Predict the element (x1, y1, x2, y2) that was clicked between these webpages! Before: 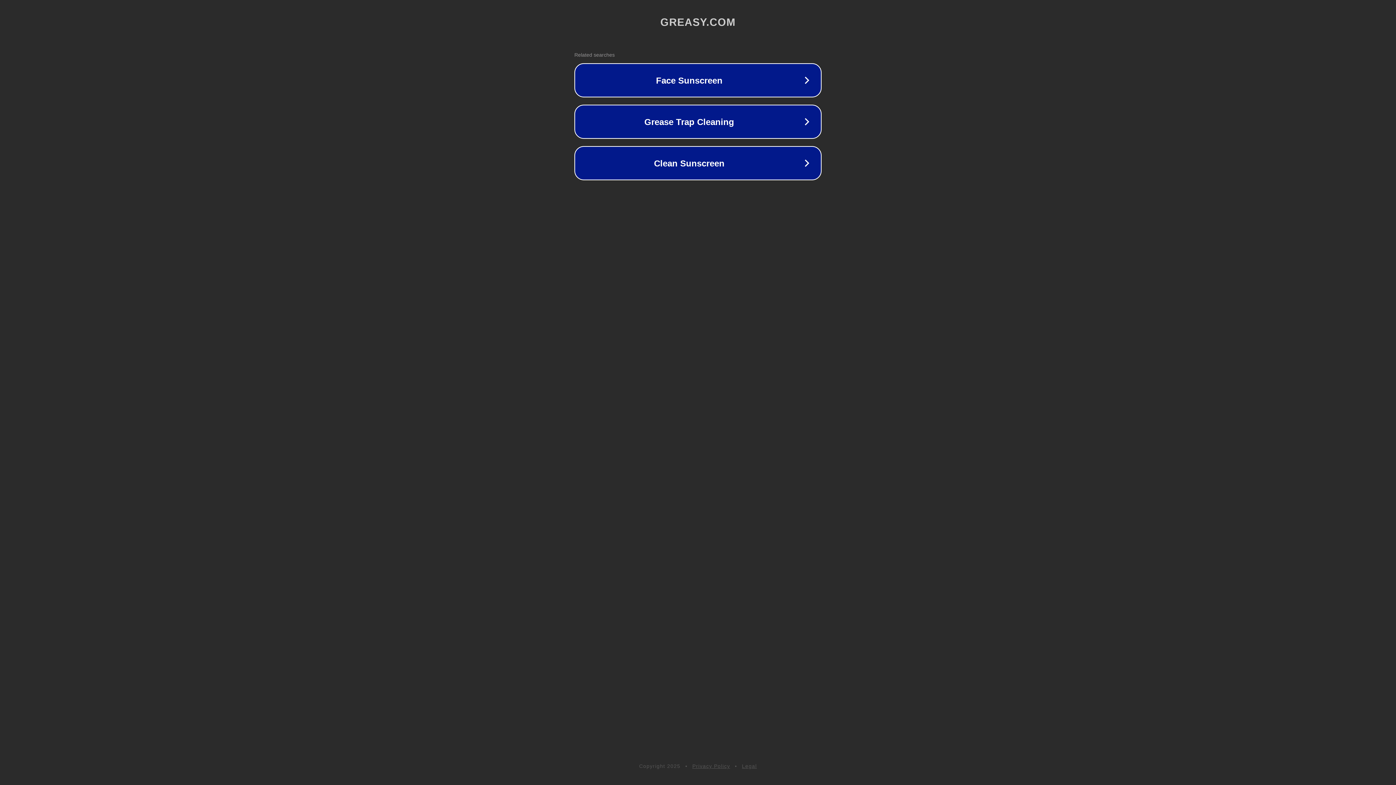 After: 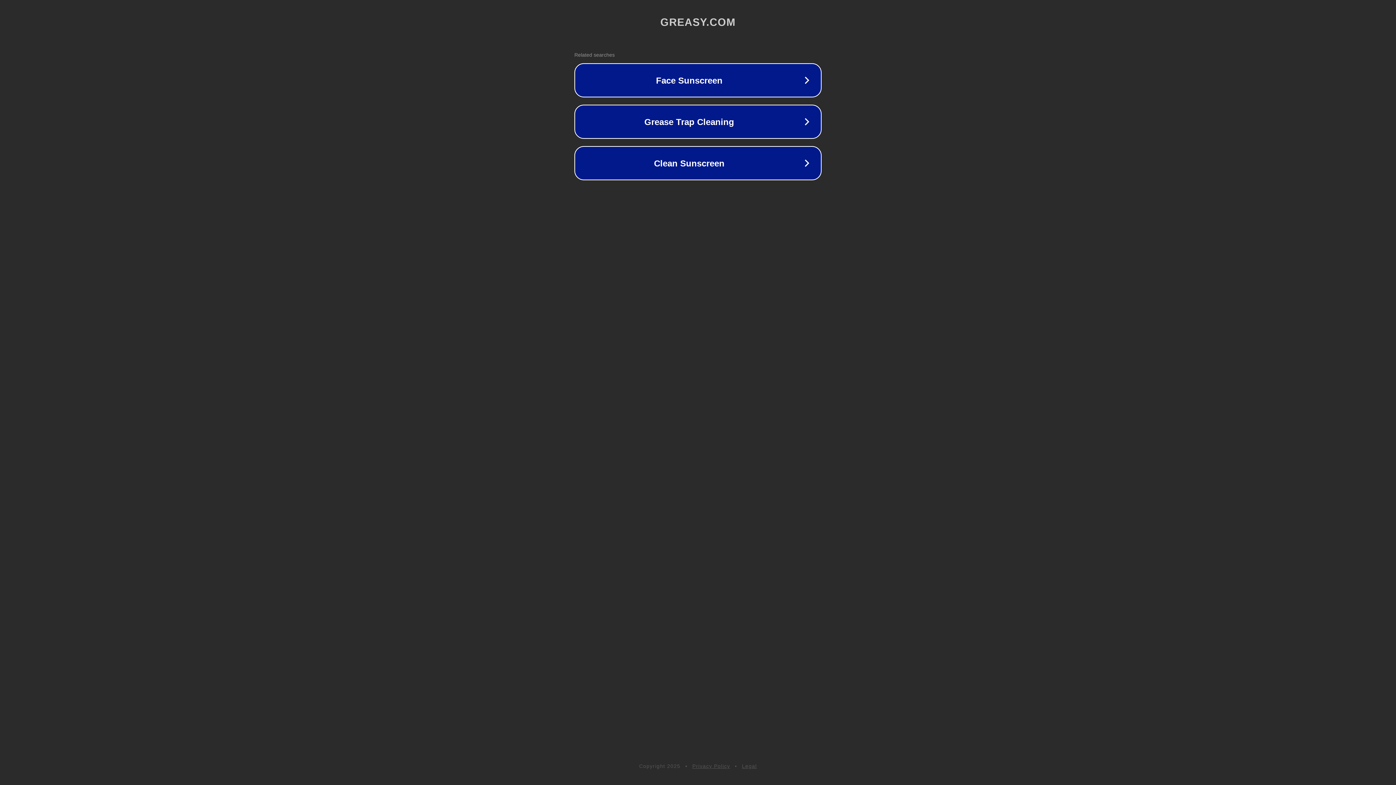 Action: bbox: (692, 763, 730, 769) label: Privacy Policy